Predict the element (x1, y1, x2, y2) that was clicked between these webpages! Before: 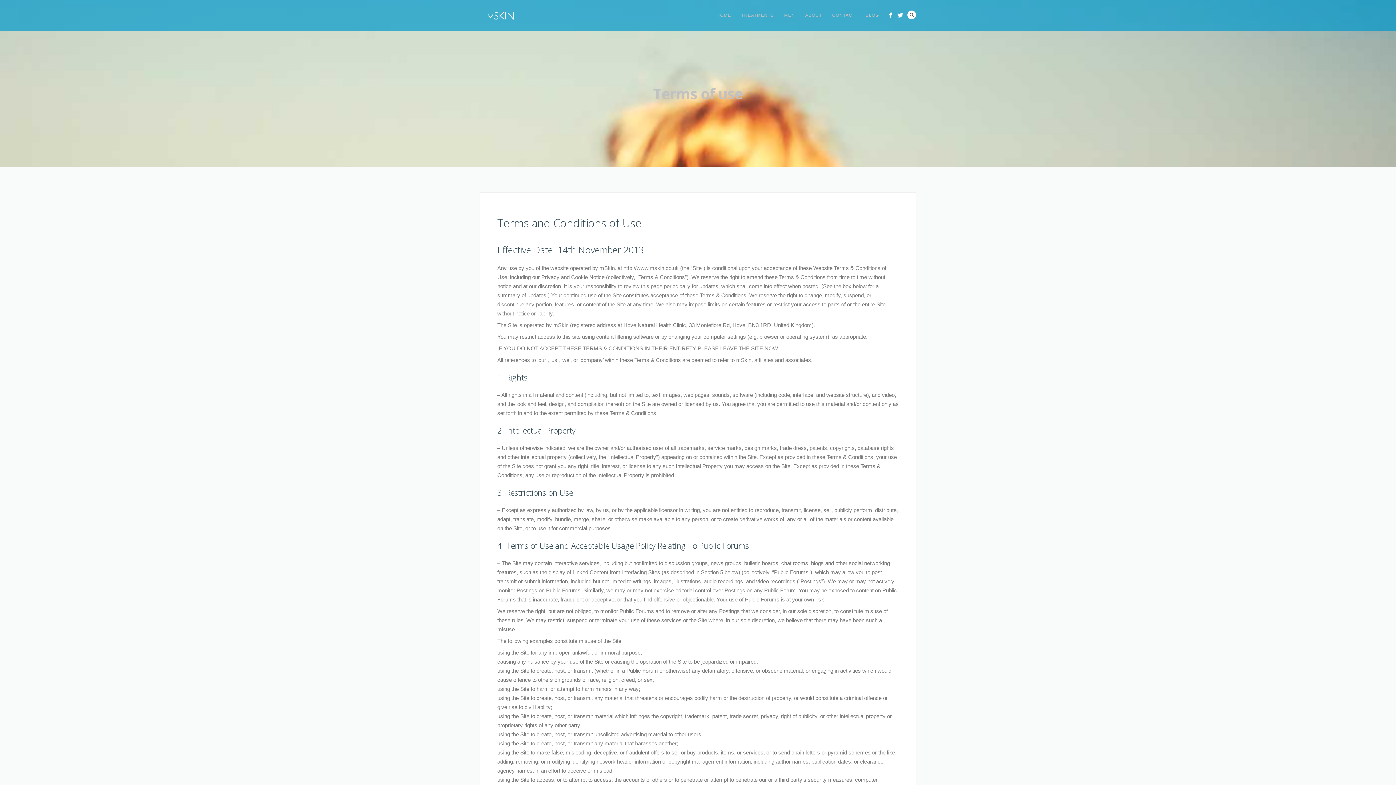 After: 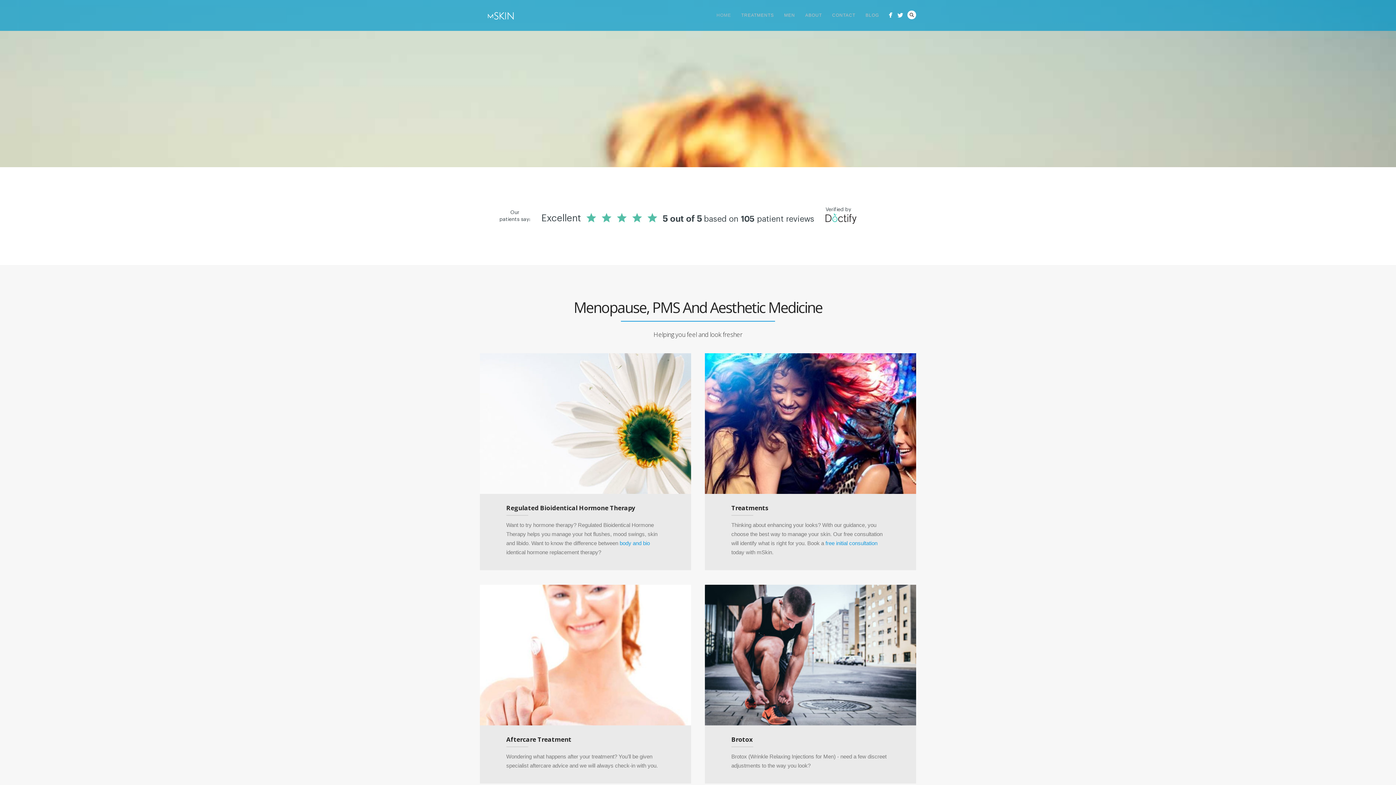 Action: label: HOME bbox: (711, 10, 736, 19)